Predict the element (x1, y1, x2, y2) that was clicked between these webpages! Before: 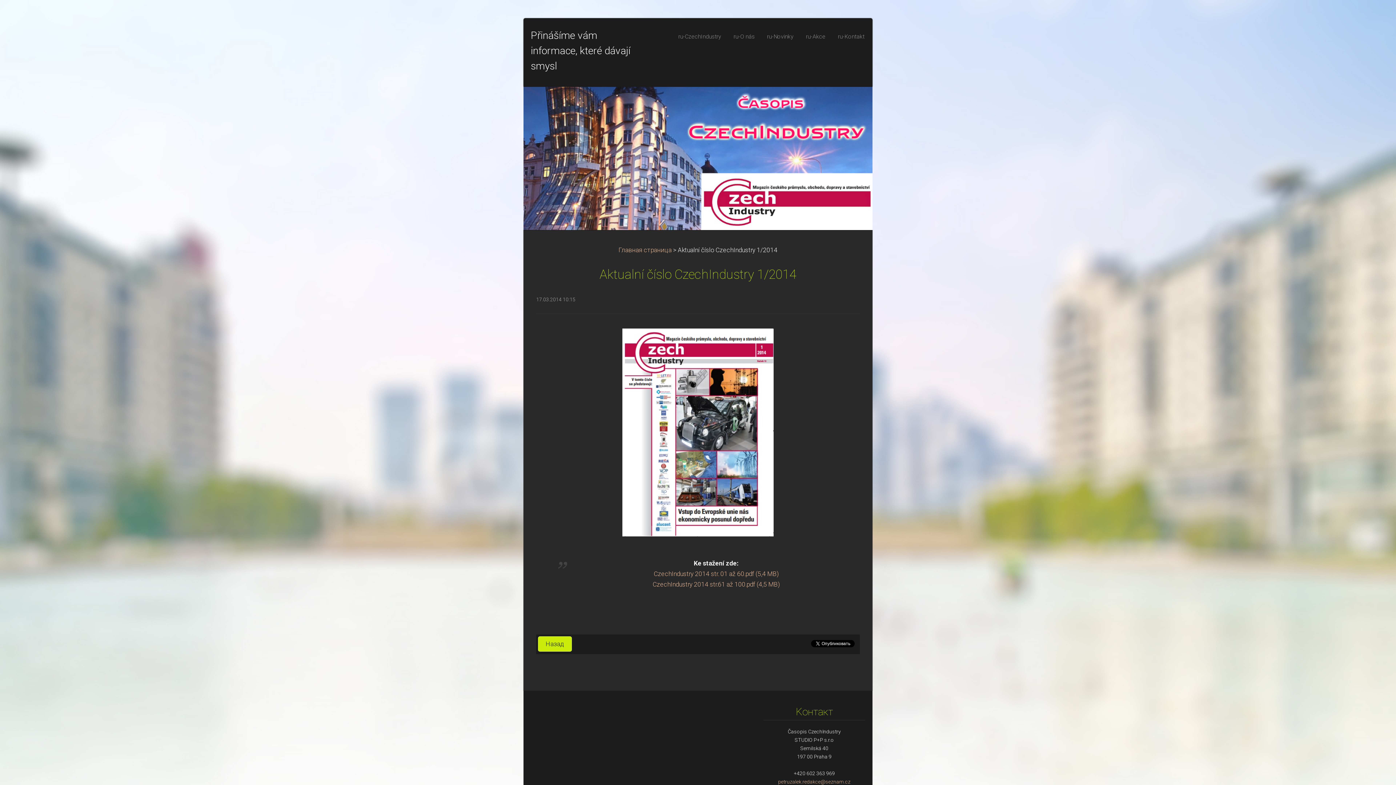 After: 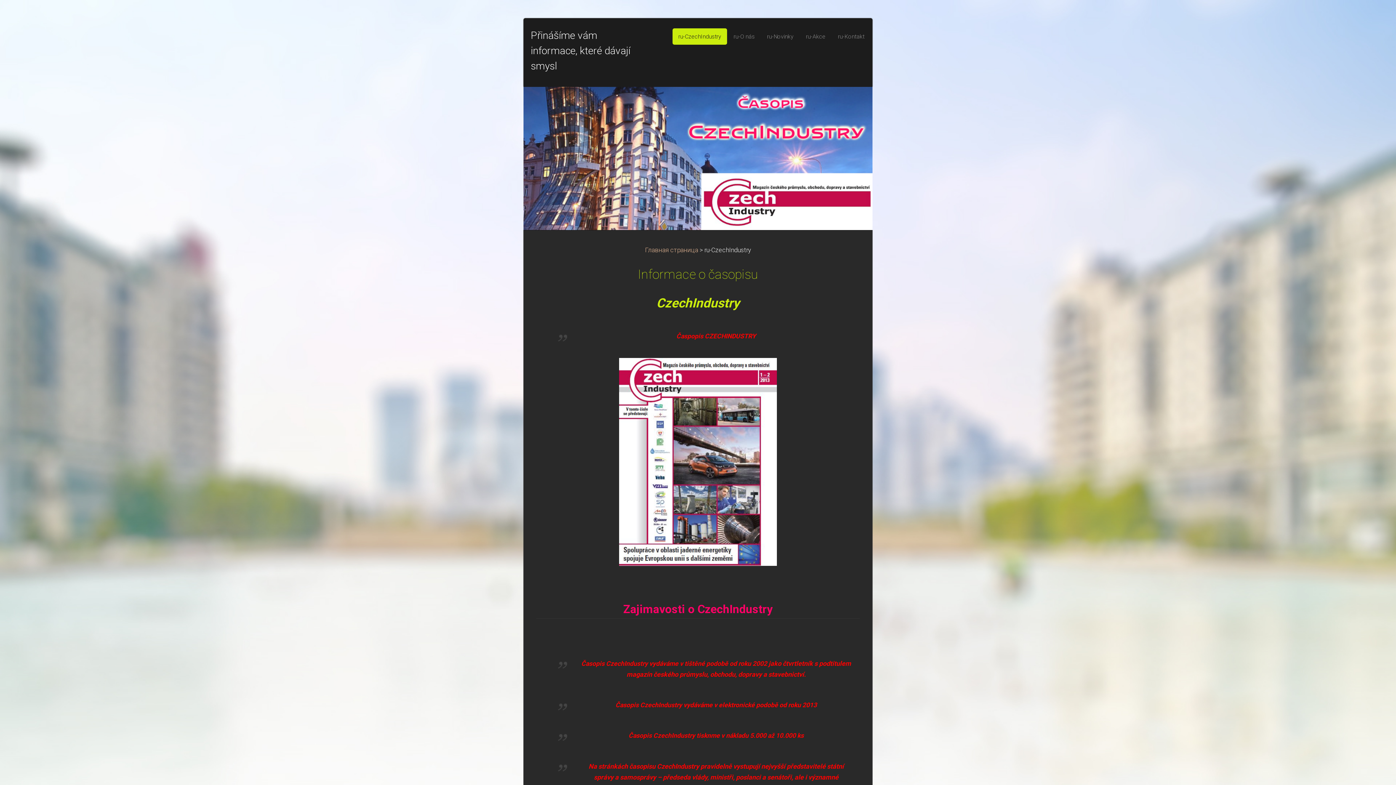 Action: label: ru-CzechIndustry bbox: (672, 28, 727, 44)